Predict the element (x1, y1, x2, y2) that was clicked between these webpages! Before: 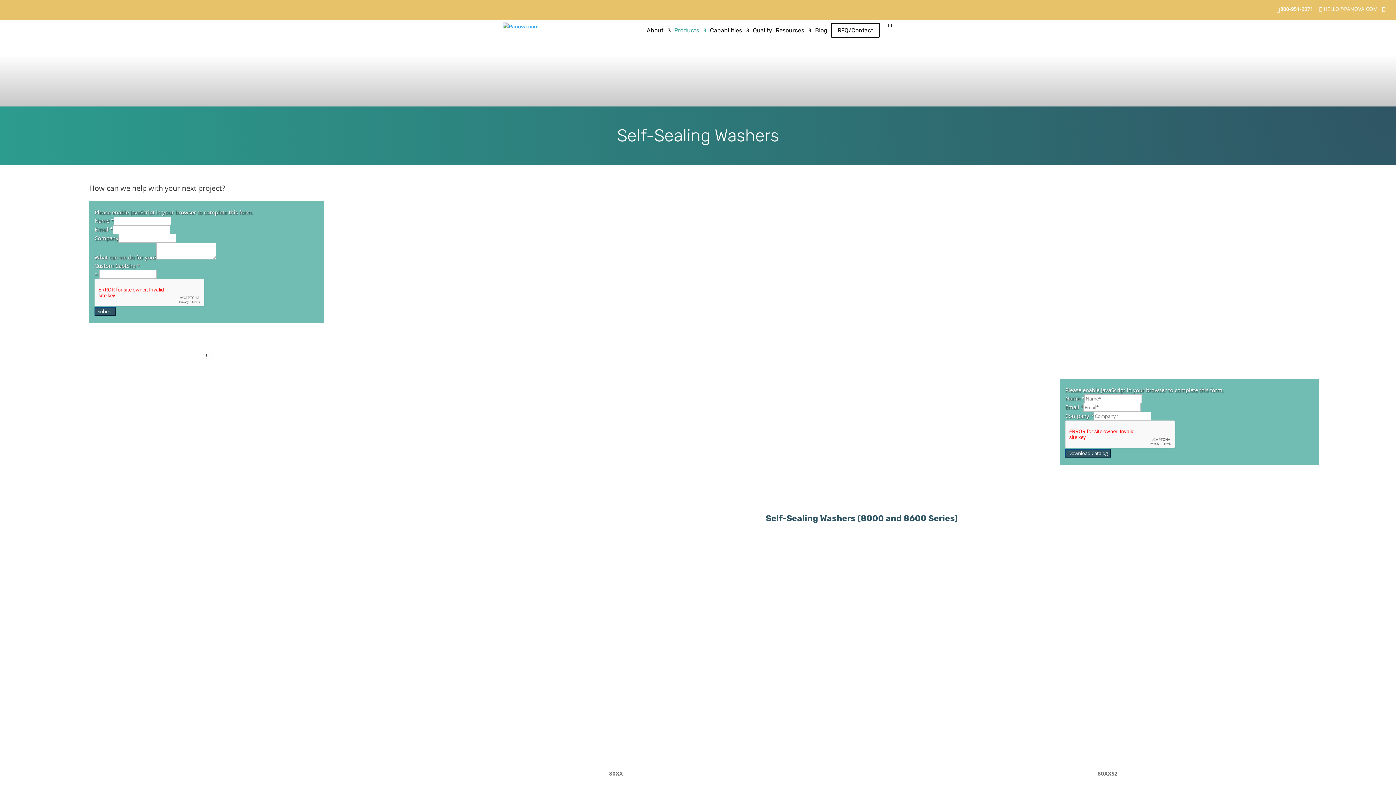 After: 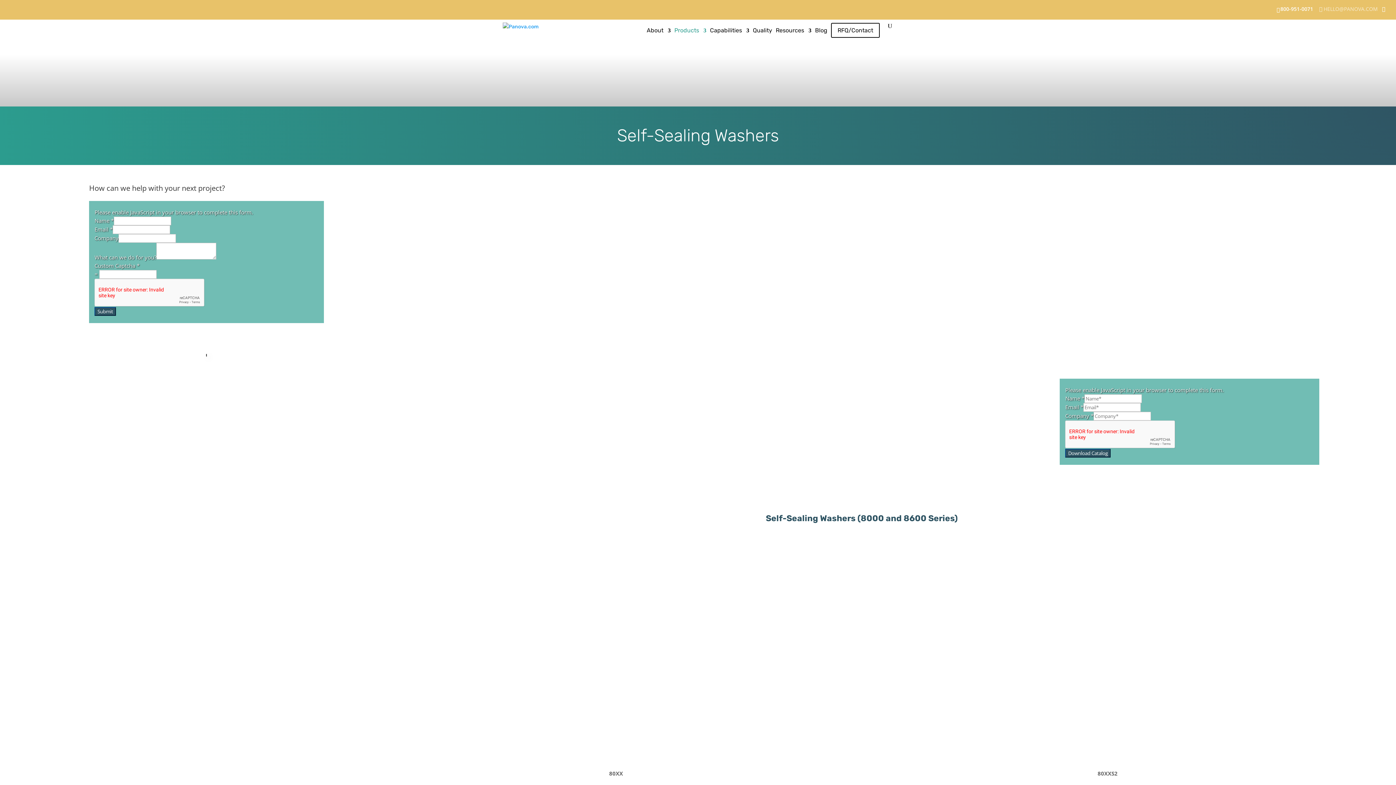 Action: label: HELLO@PANOVA.COM bbox: (1319, 5, 1378, 12)